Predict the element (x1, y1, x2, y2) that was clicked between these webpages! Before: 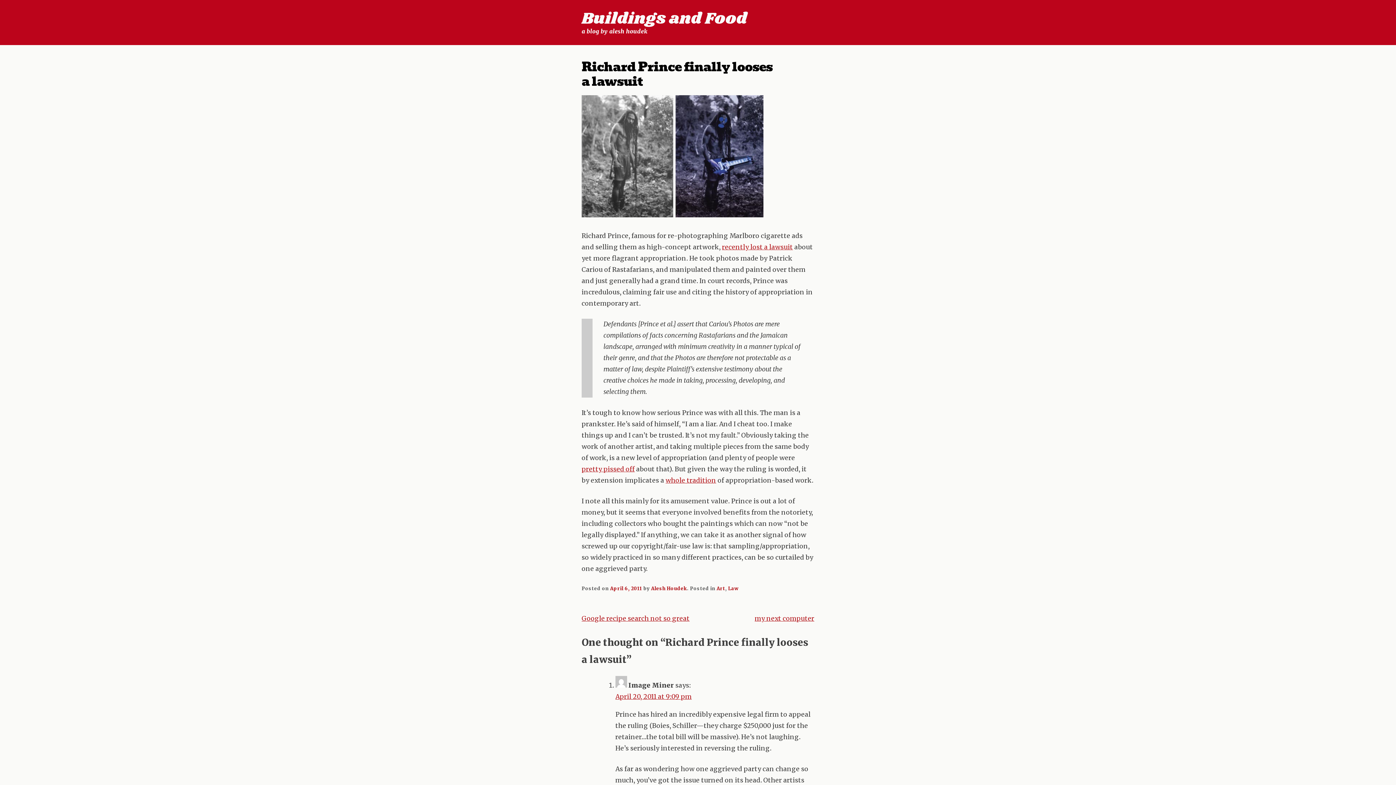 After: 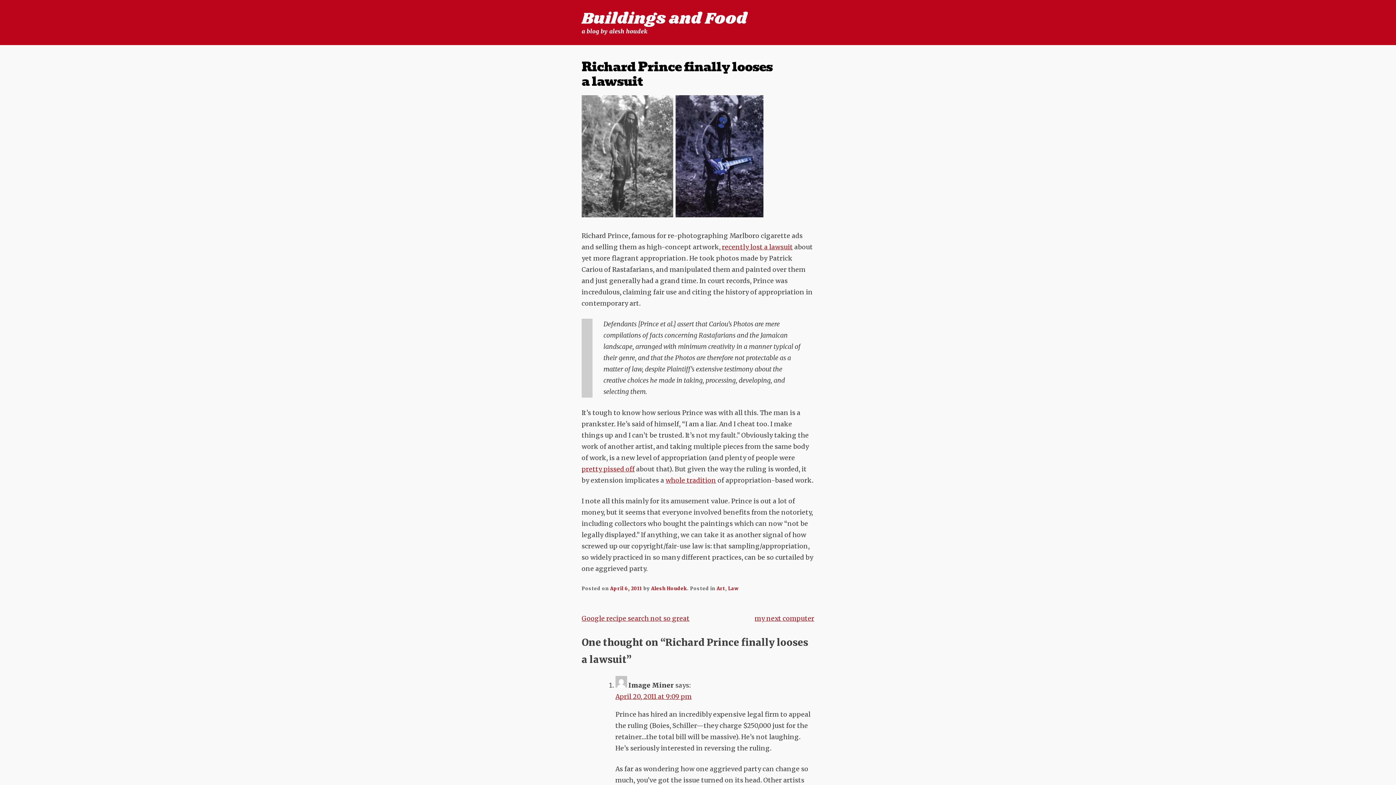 Action: label: April 6, 2011 bbox: (610, 585, 642, 591)